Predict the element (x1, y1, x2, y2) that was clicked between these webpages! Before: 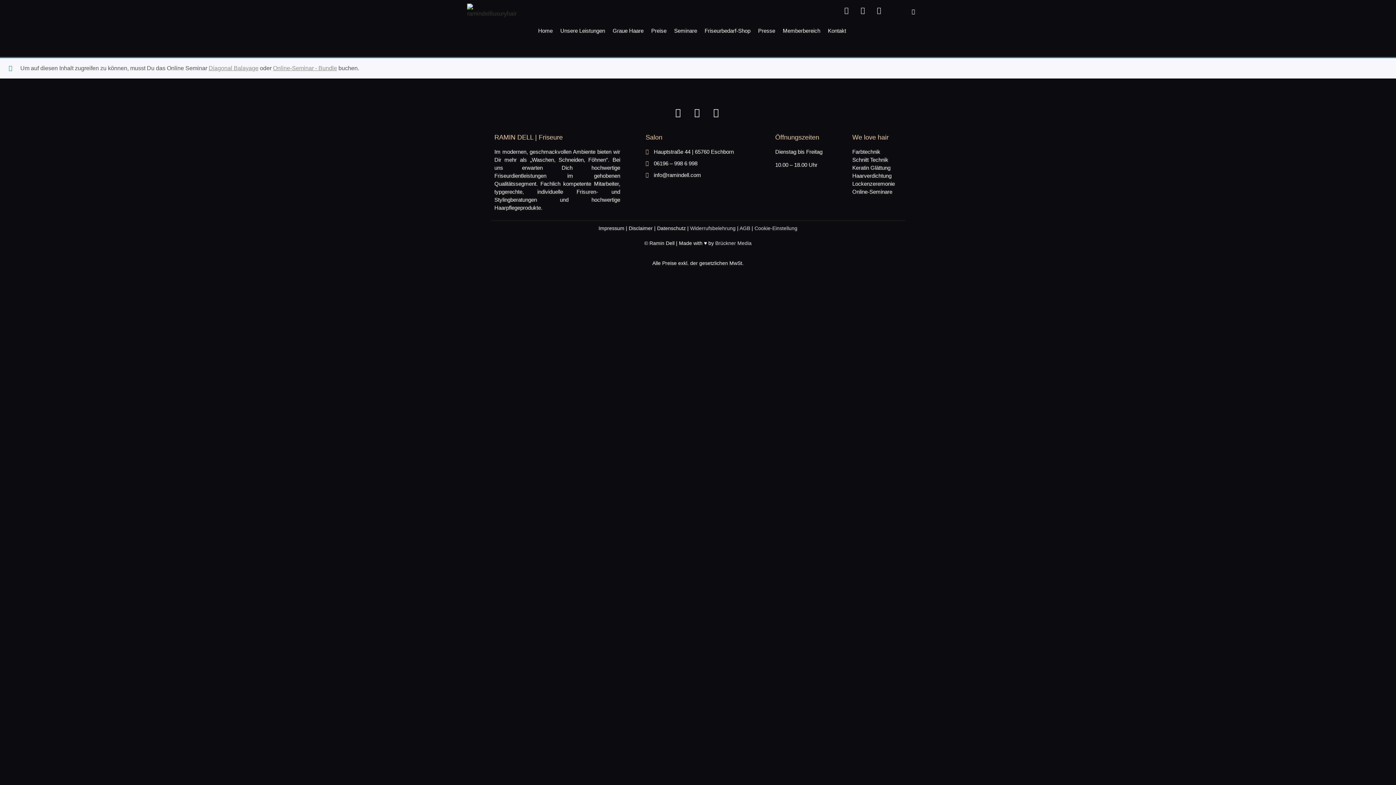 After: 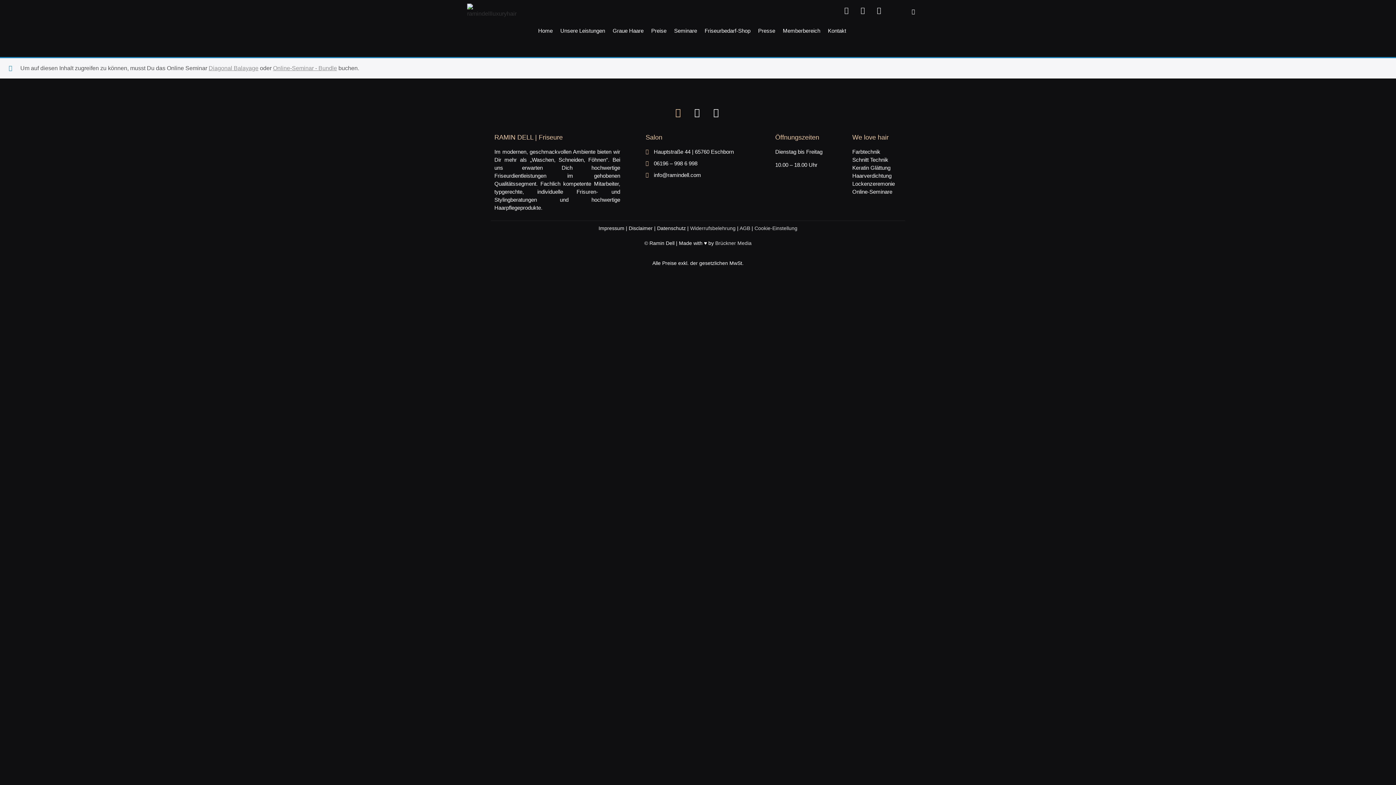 Action: bbox: (672, 108, 685, 117)